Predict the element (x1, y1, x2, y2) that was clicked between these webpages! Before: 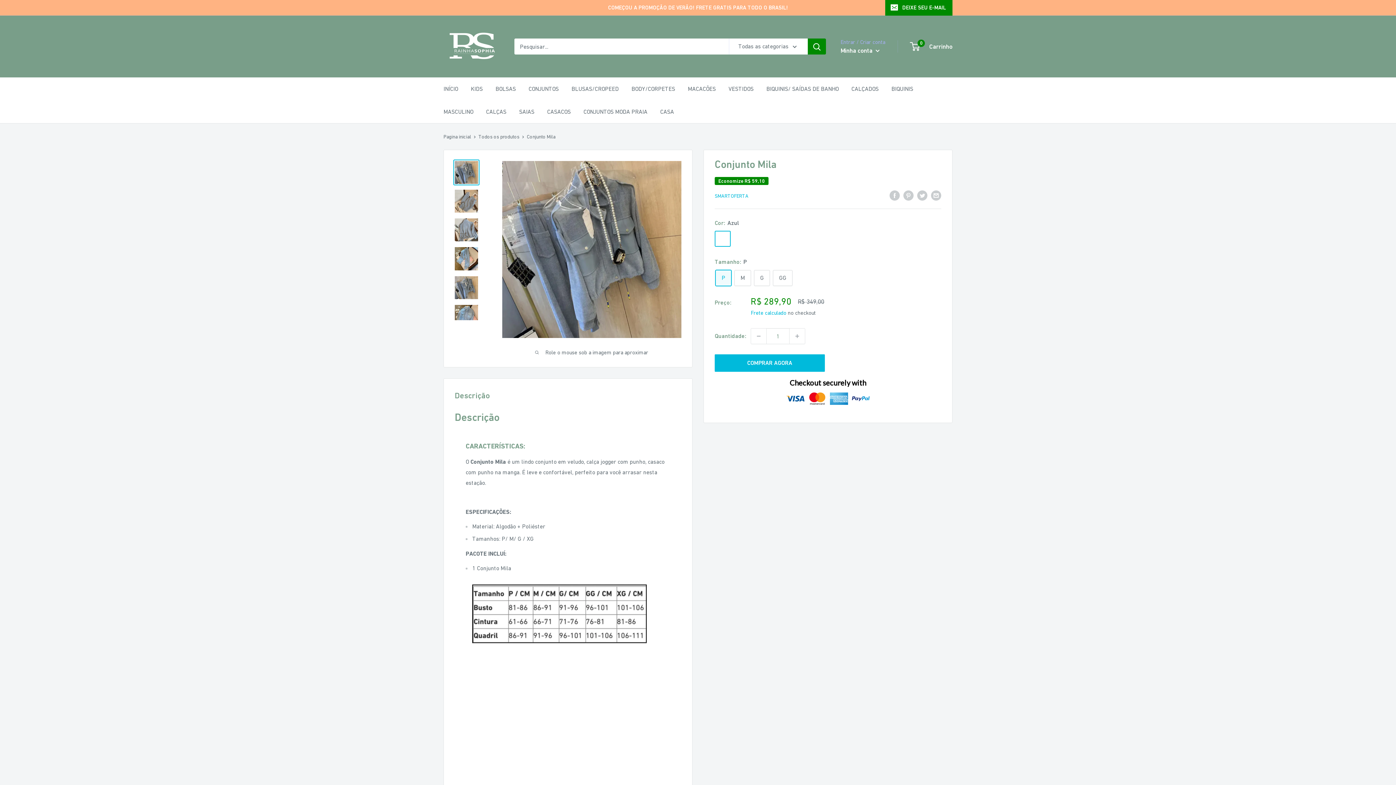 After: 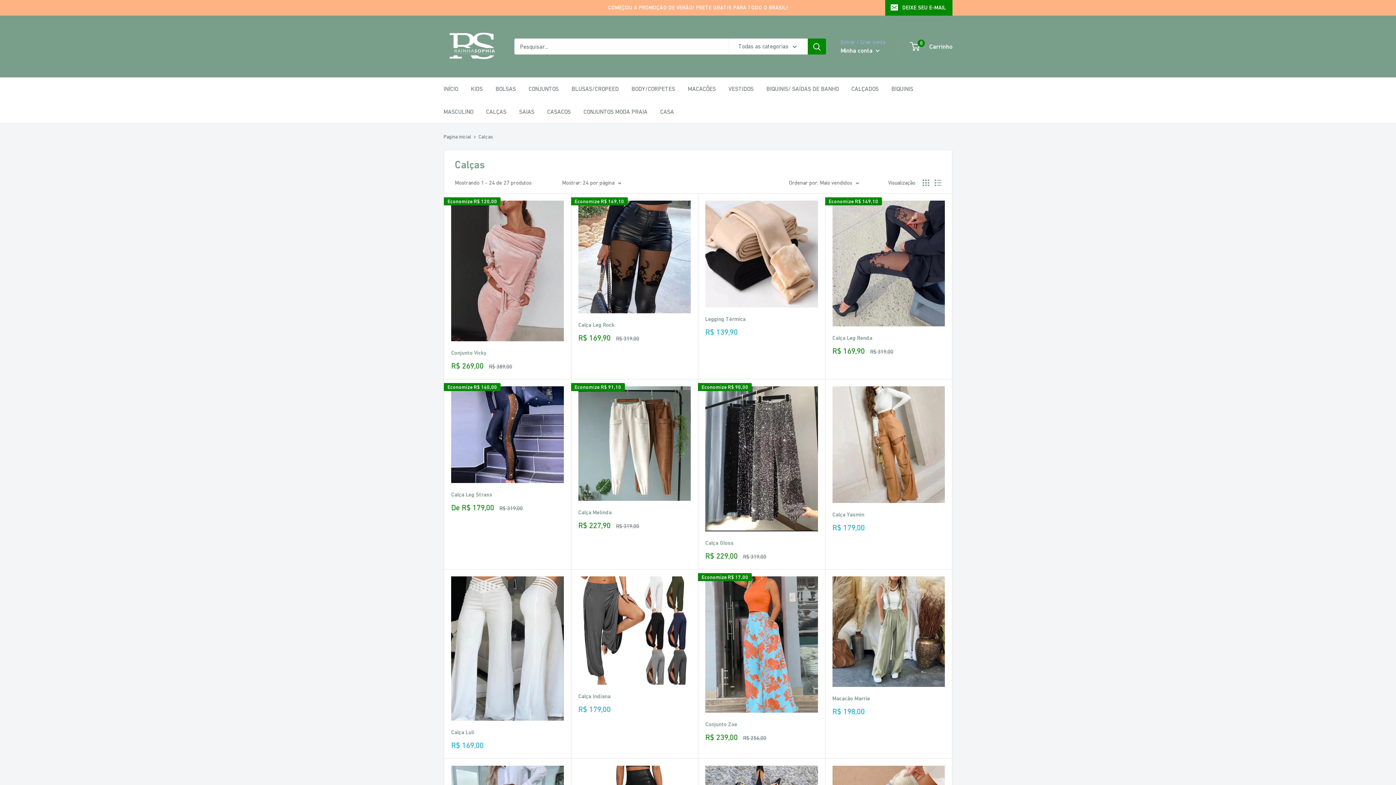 Action: bbox: (486, 106, 506, 117) label: CALÇAS